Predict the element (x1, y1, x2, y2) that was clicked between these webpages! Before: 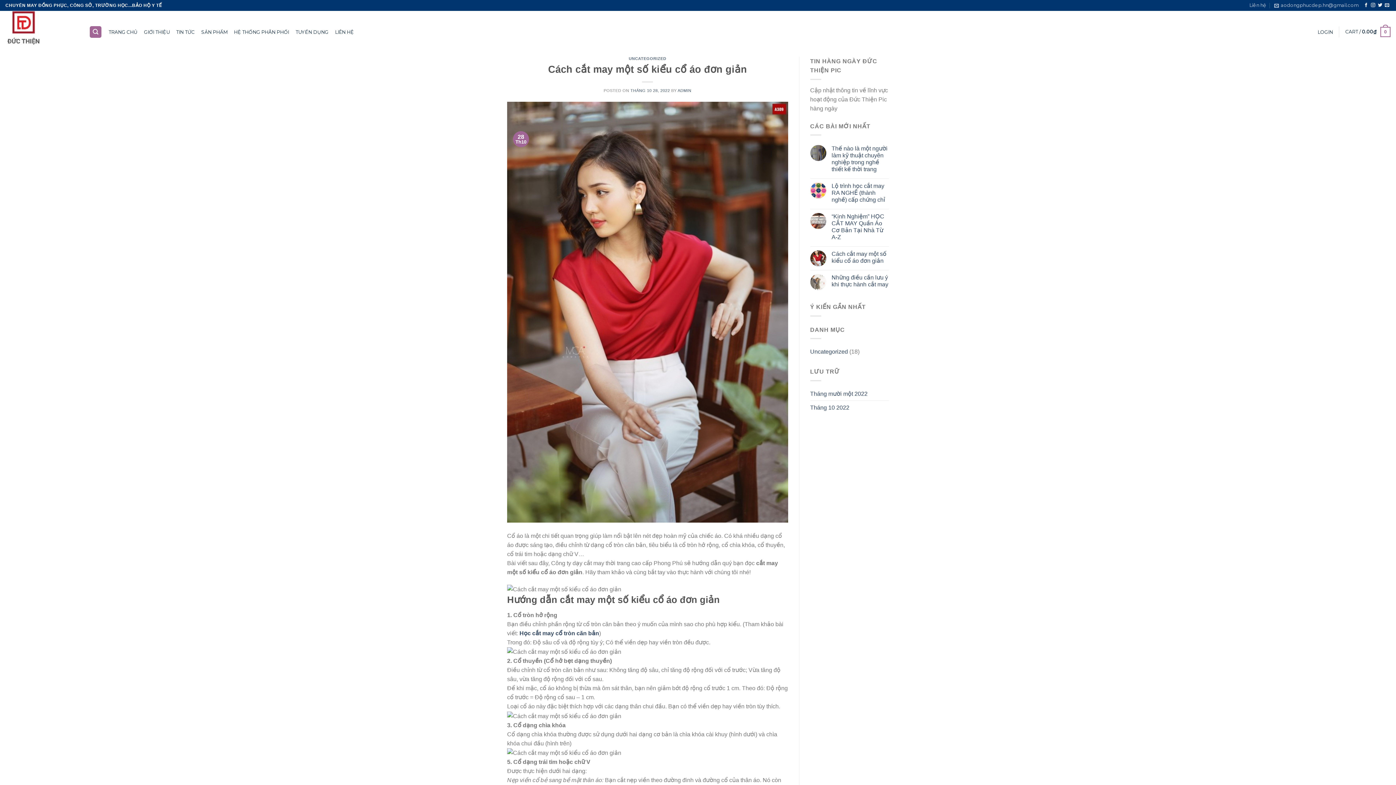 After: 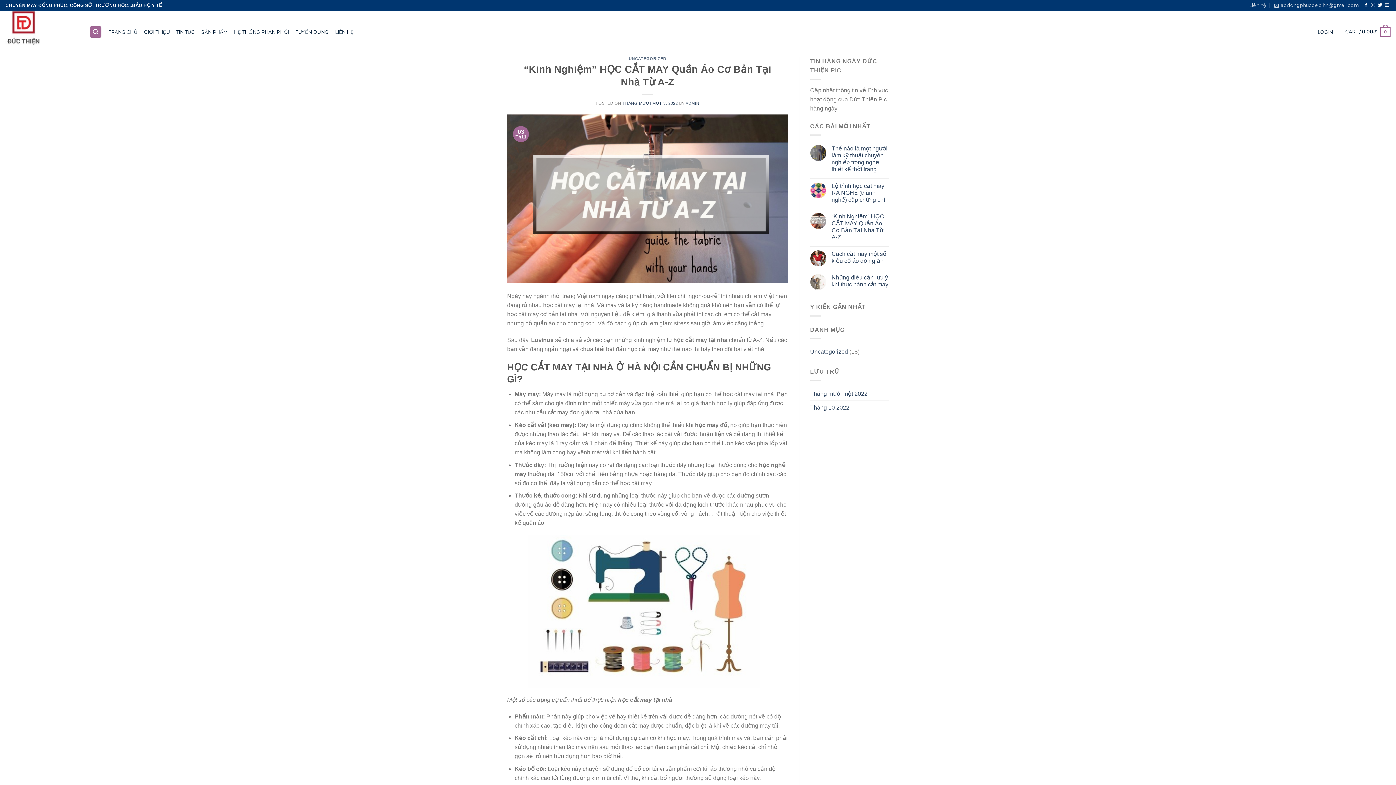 Action: bbox: (831, 213, 889, 240) label: “Kinh Nghiệm” HỌC CẮT MAY Quần Áo Cơ Bản Tại Nhà Từ A-Z